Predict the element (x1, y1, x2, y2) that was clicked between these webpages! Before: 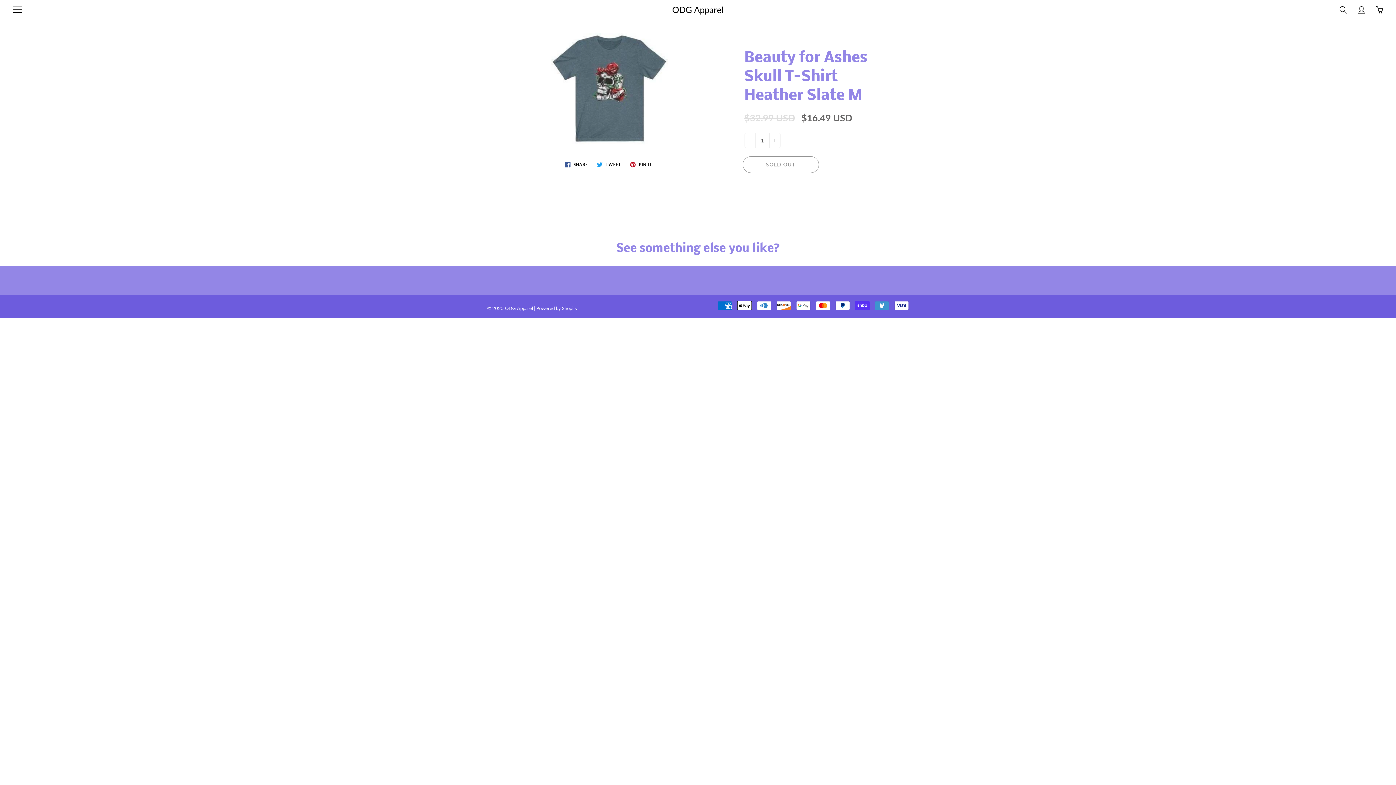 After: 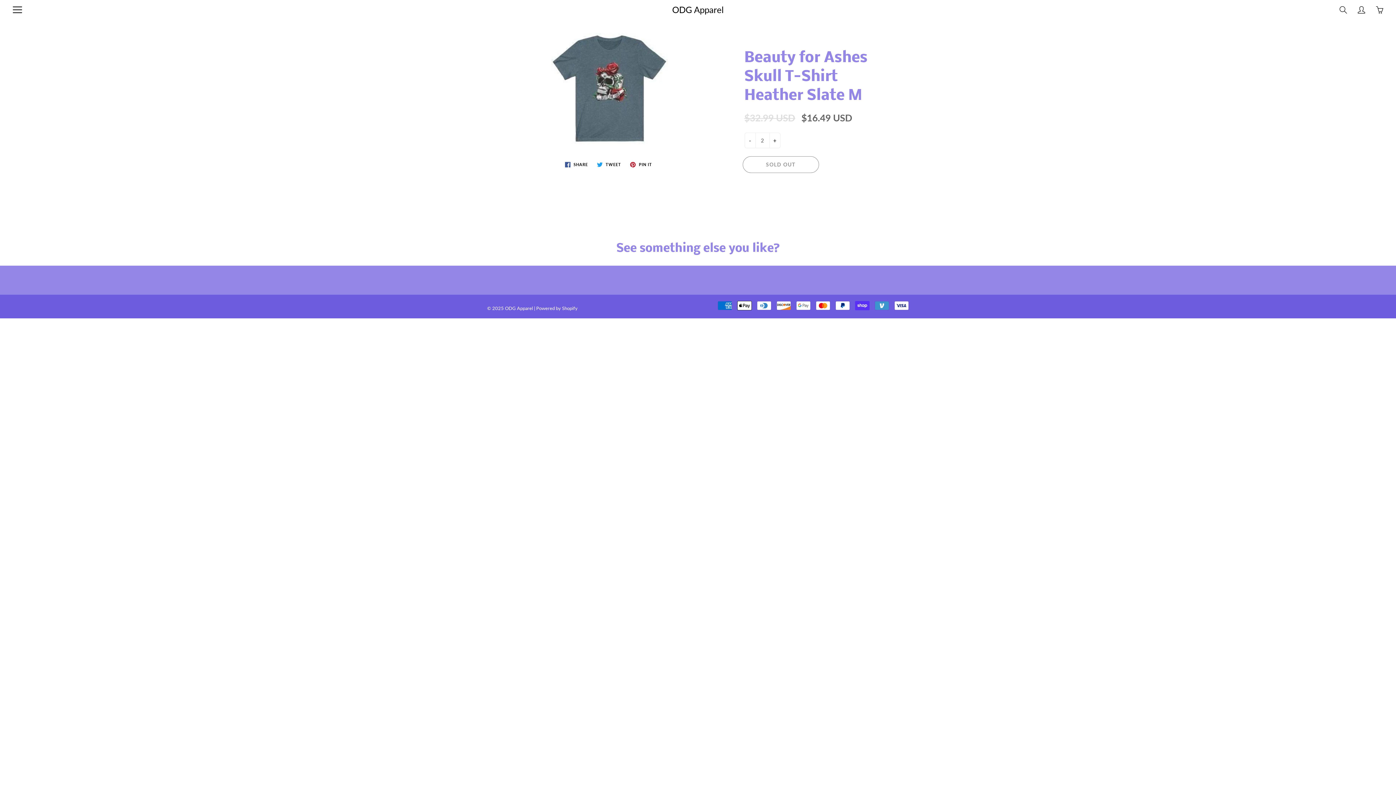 Action: bbox: (769, 133, 780, 148) label: +